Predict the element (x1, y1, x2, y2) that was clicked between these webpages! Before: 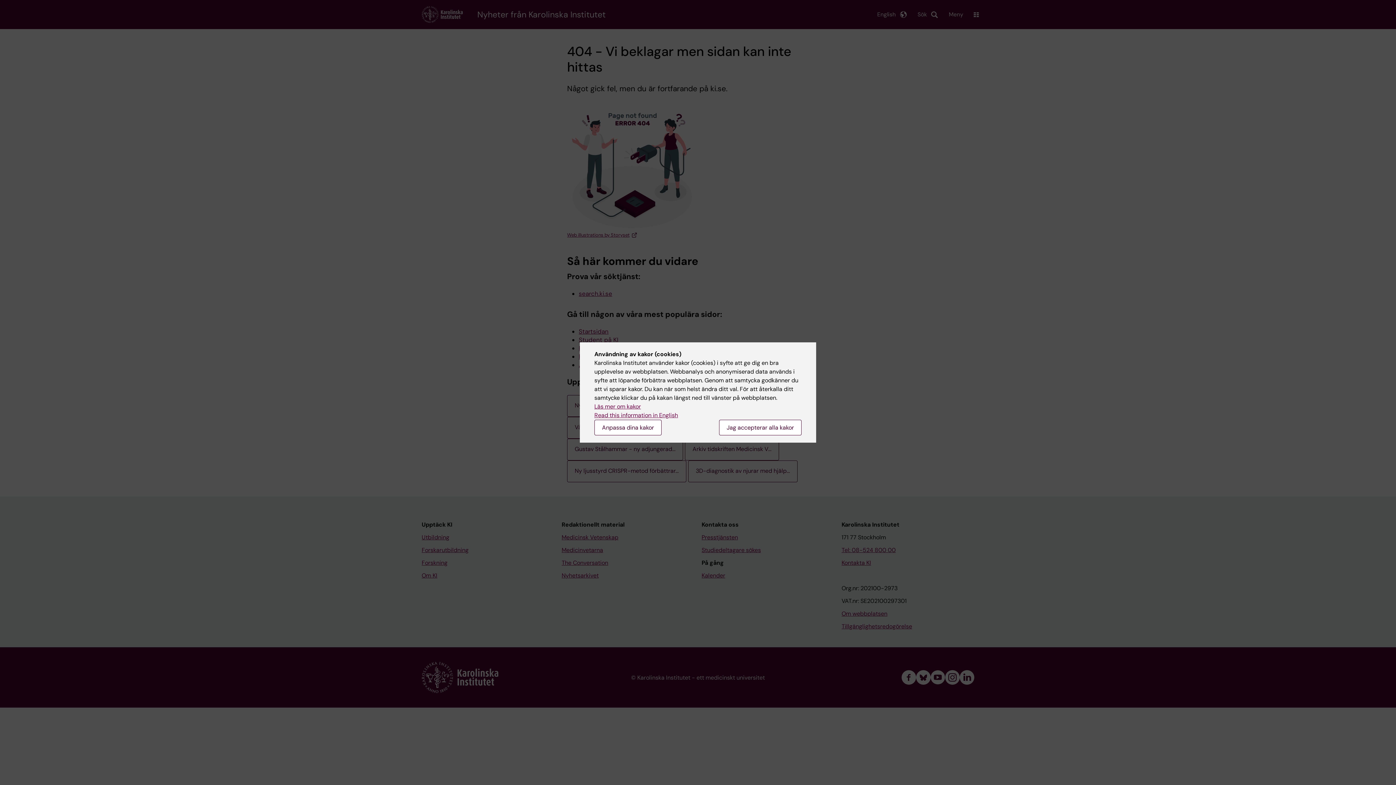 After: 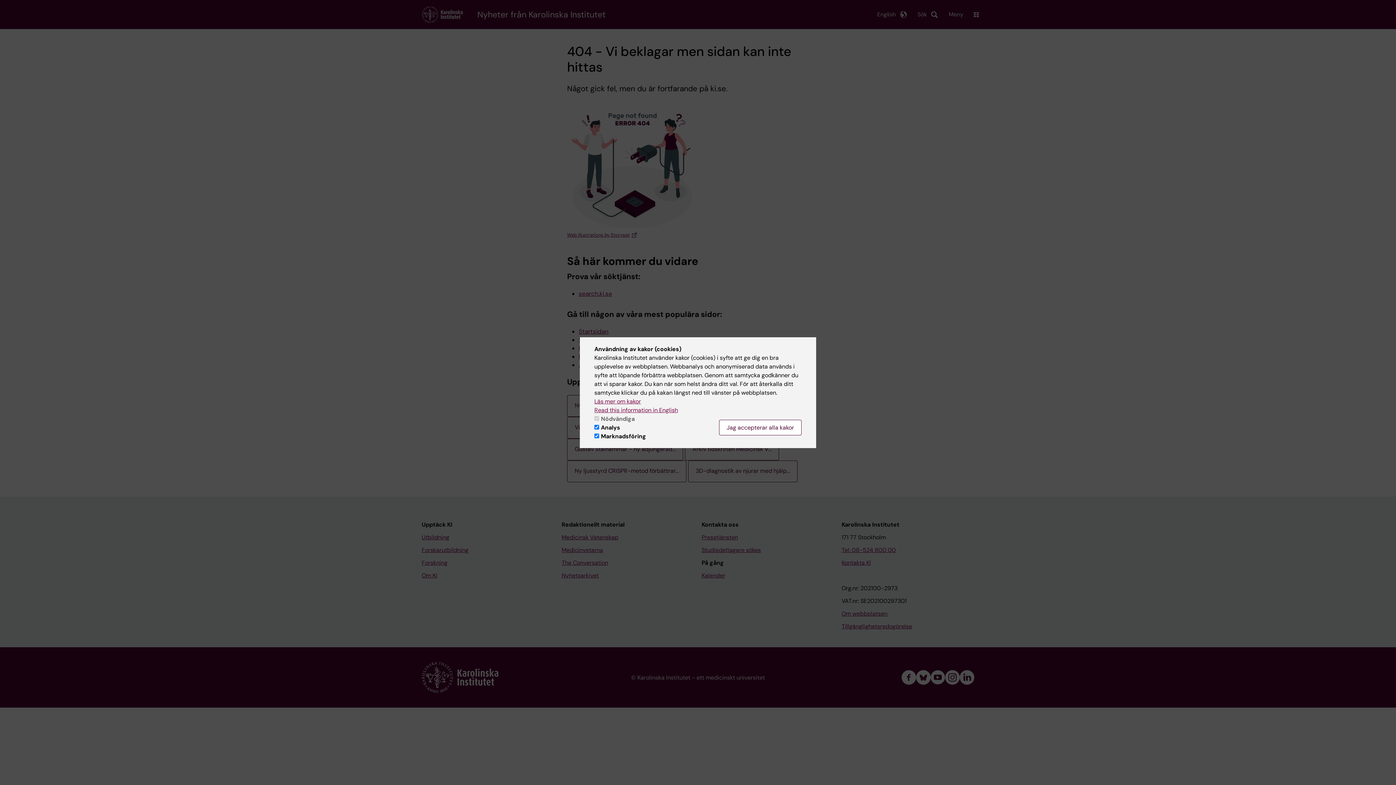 Action: label: Anpassa dina kakor bbox: (594, 420, 661, 435)